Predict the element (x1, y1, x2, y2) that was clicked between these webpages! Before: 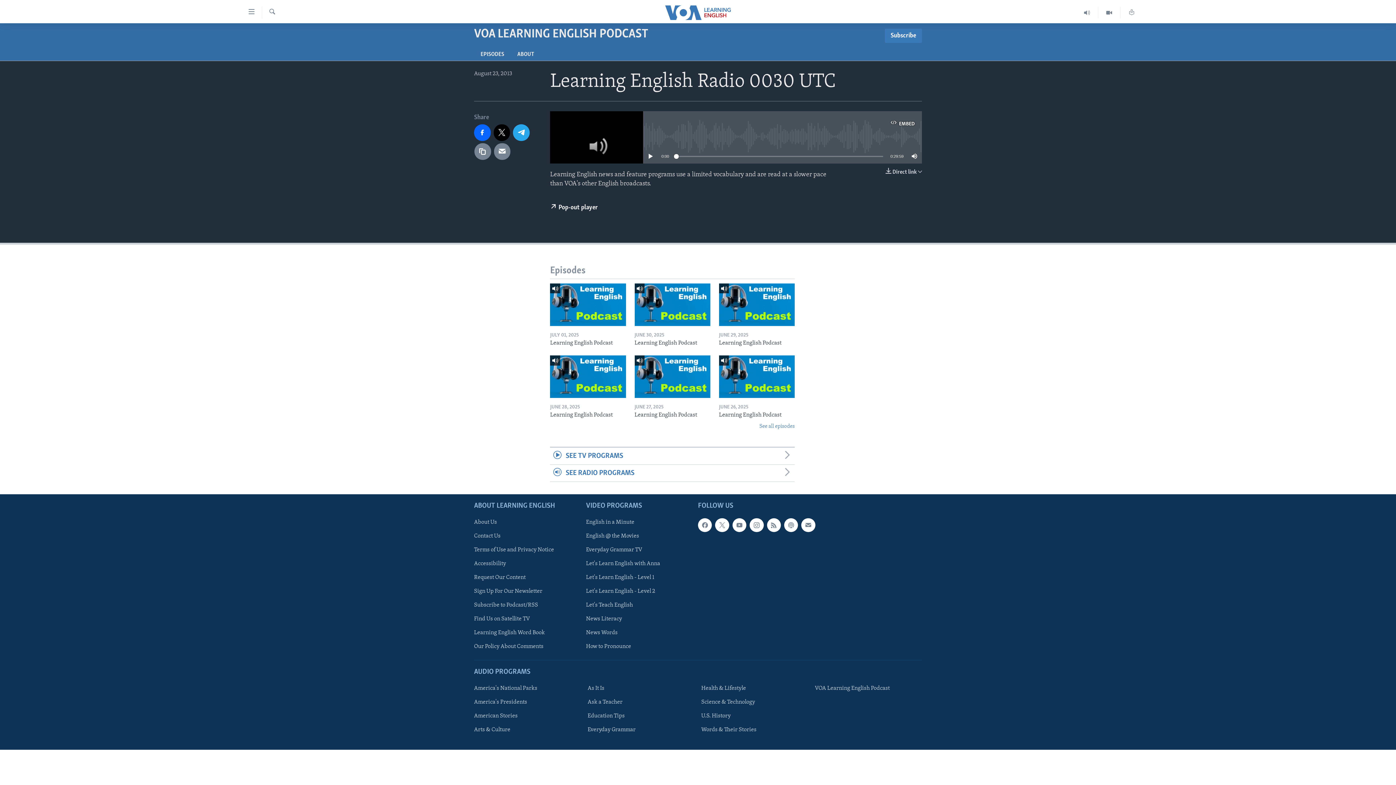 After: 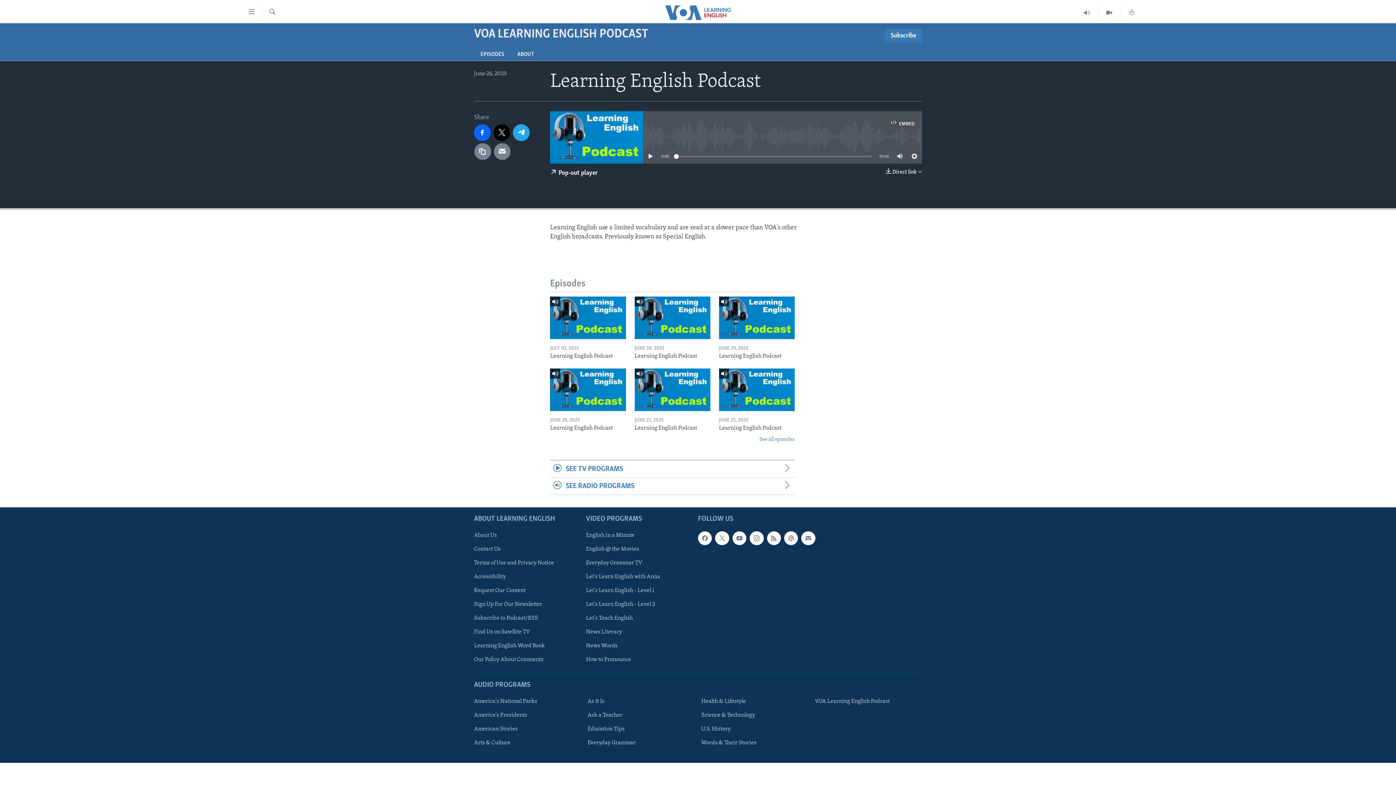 Action: label: Learning English Podcast bbox: (719, 411, 794, 423)